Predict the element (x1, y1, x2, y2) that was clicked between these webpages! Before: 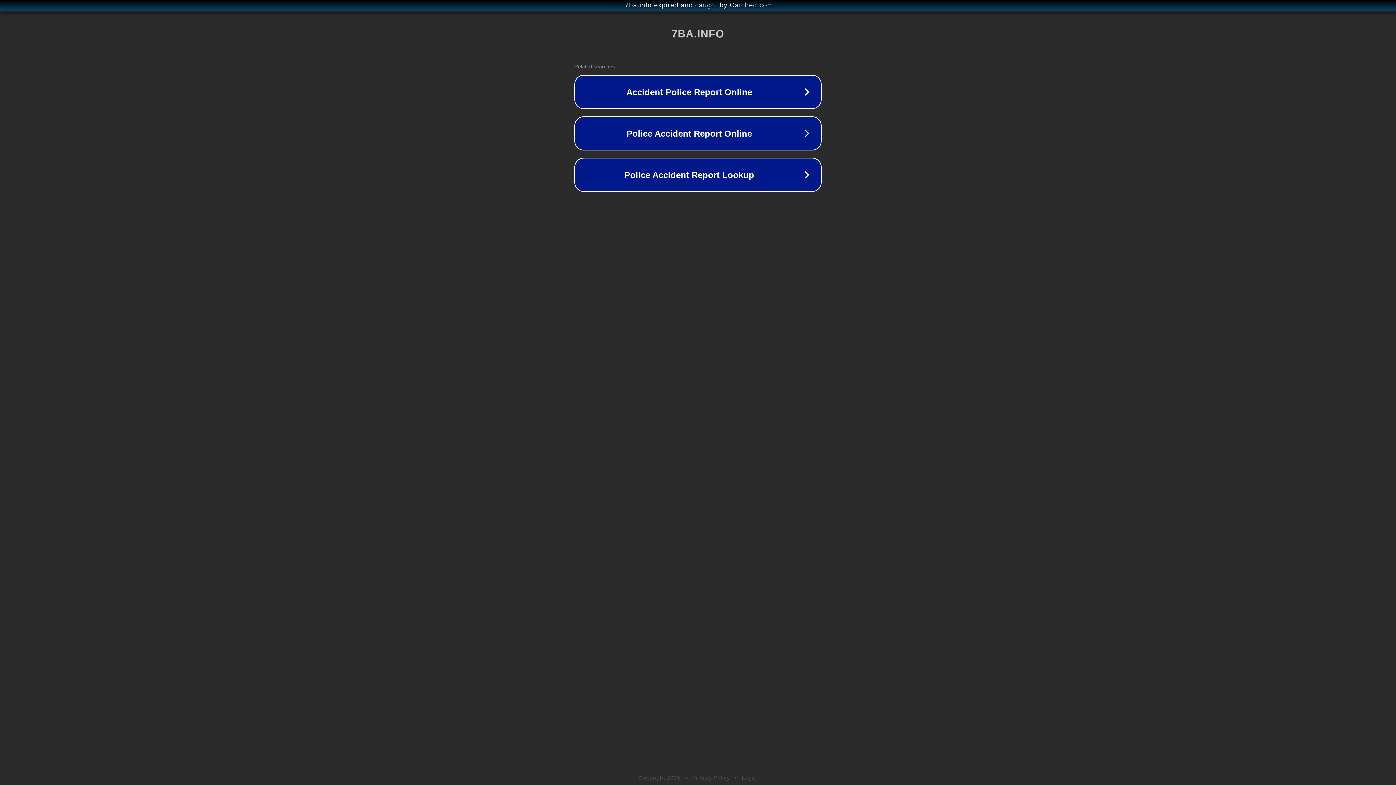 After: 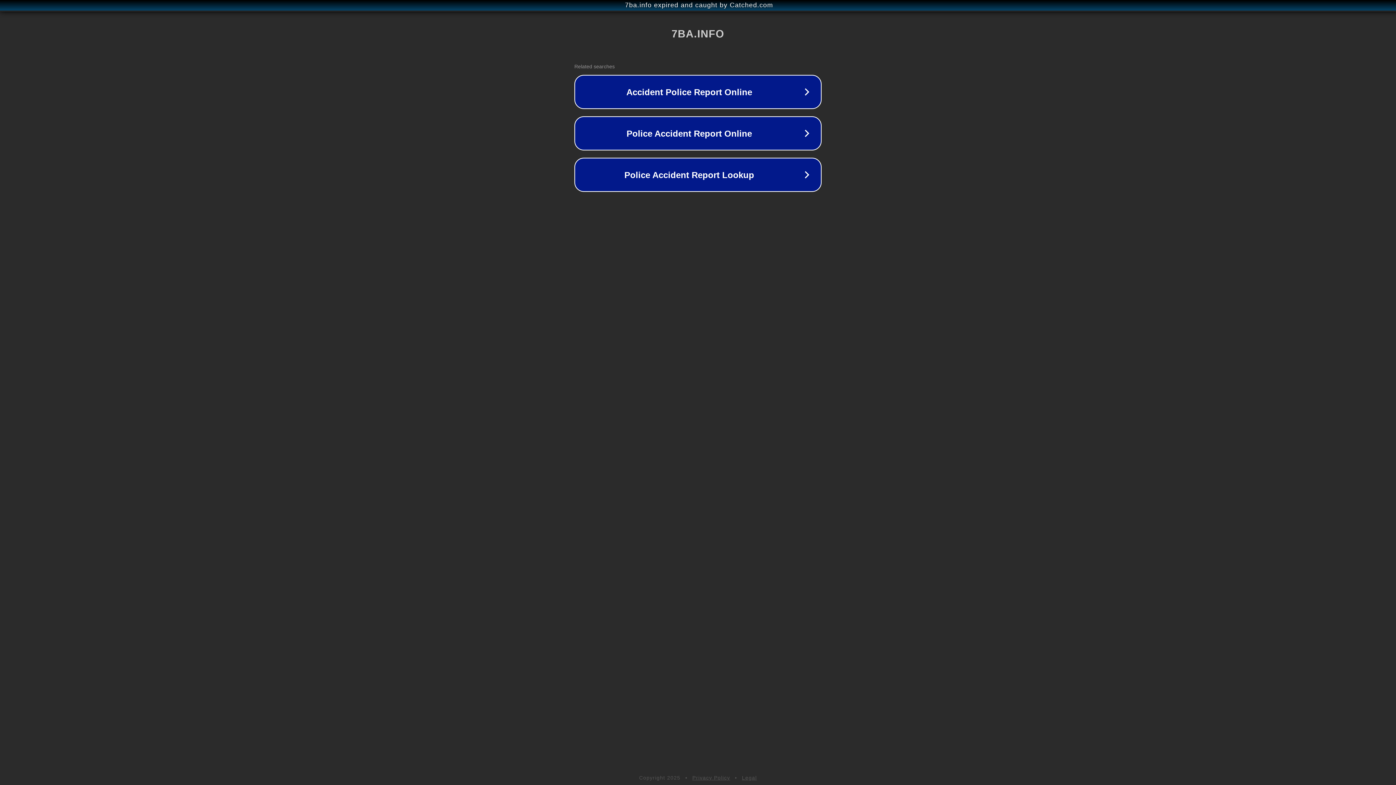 Action: label: Privacy Policy bbox: (692, 775, 730, 781)